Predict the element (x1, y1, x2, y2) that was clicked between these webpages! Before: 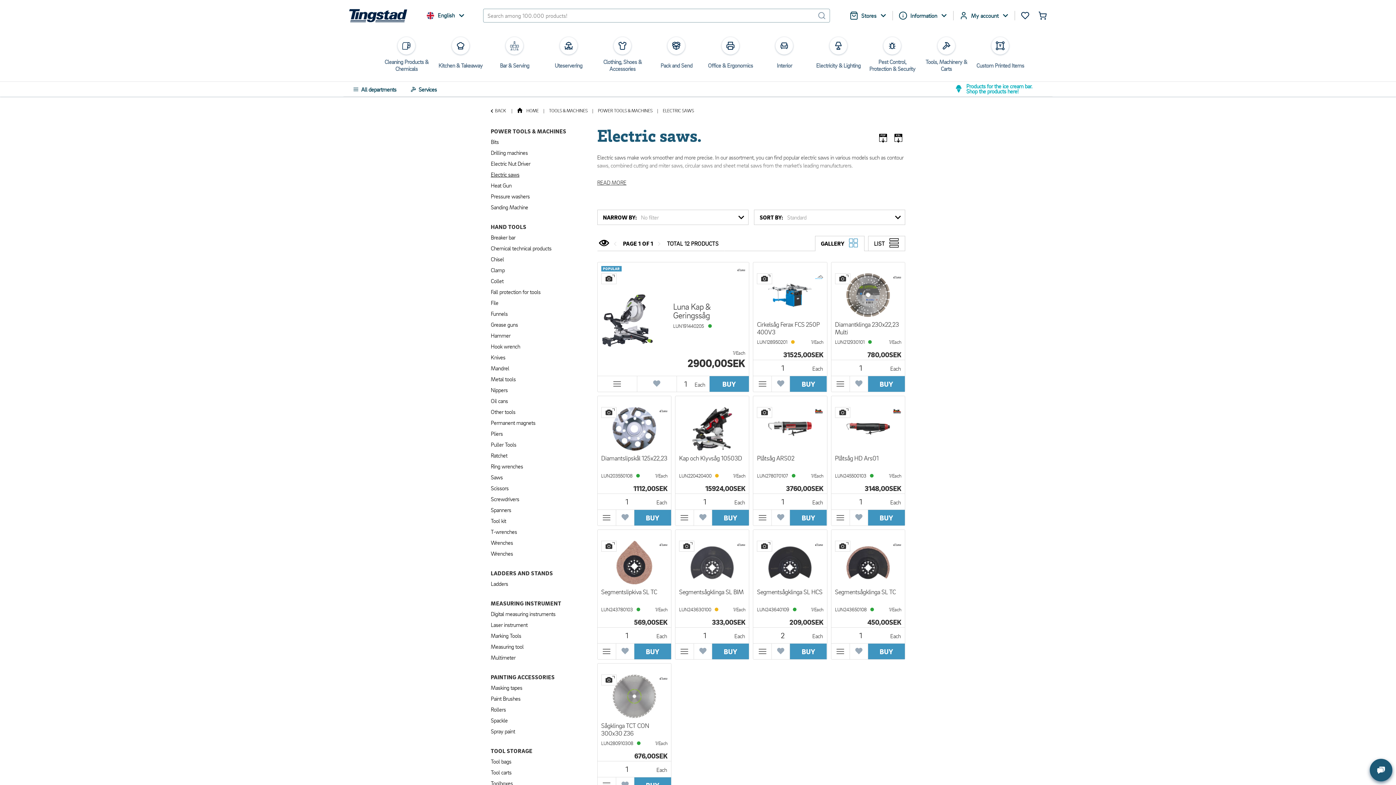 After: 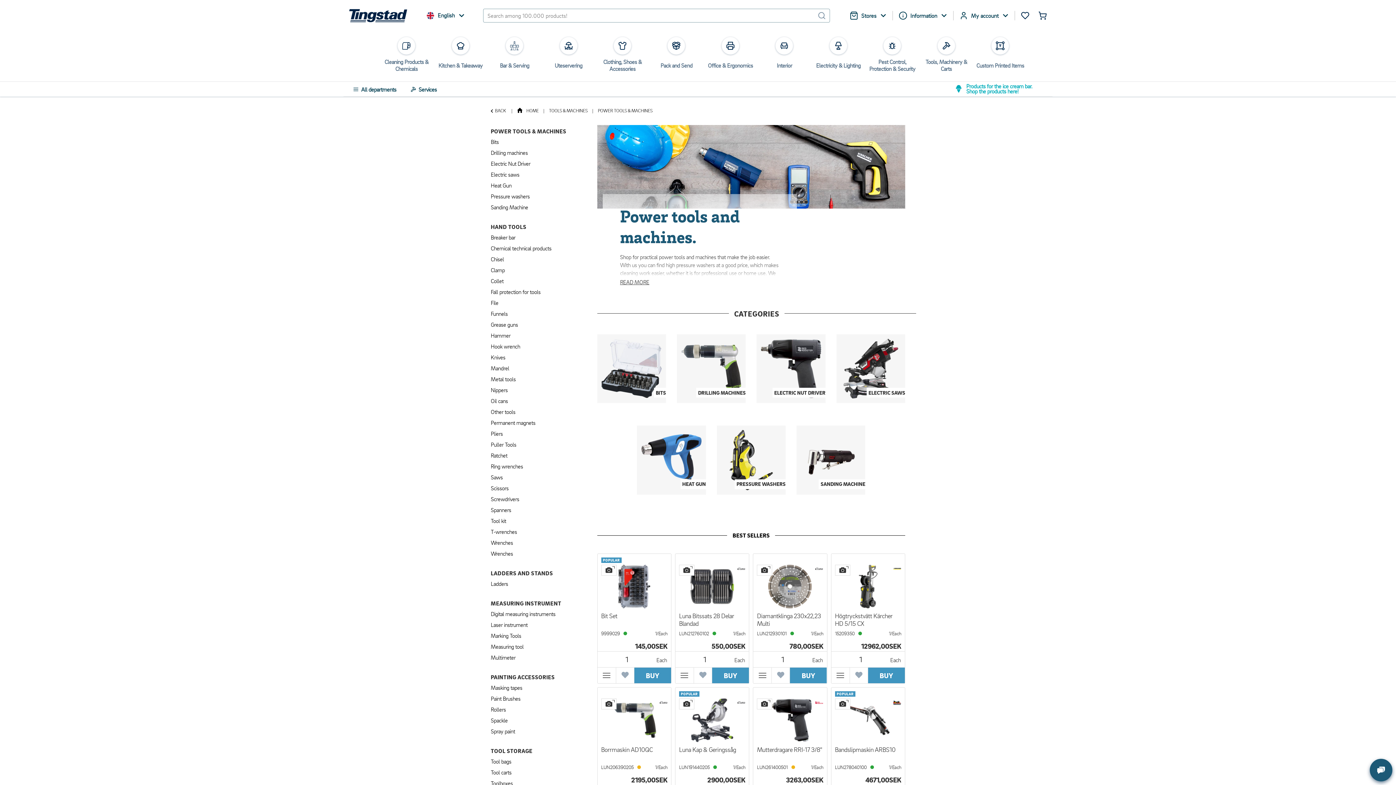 Action: label: POWER TOOLS & MACHINES bbox: (587, 104, 652, 117)